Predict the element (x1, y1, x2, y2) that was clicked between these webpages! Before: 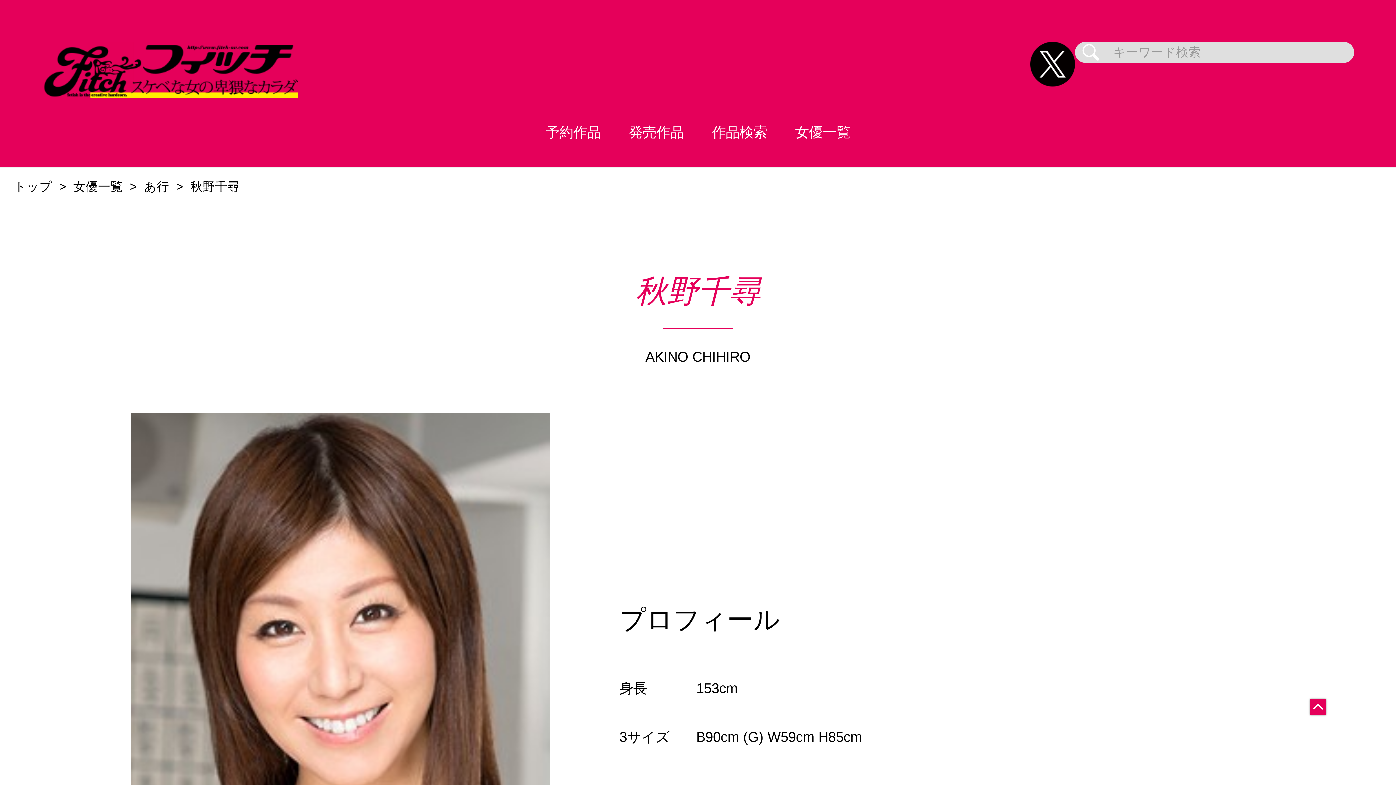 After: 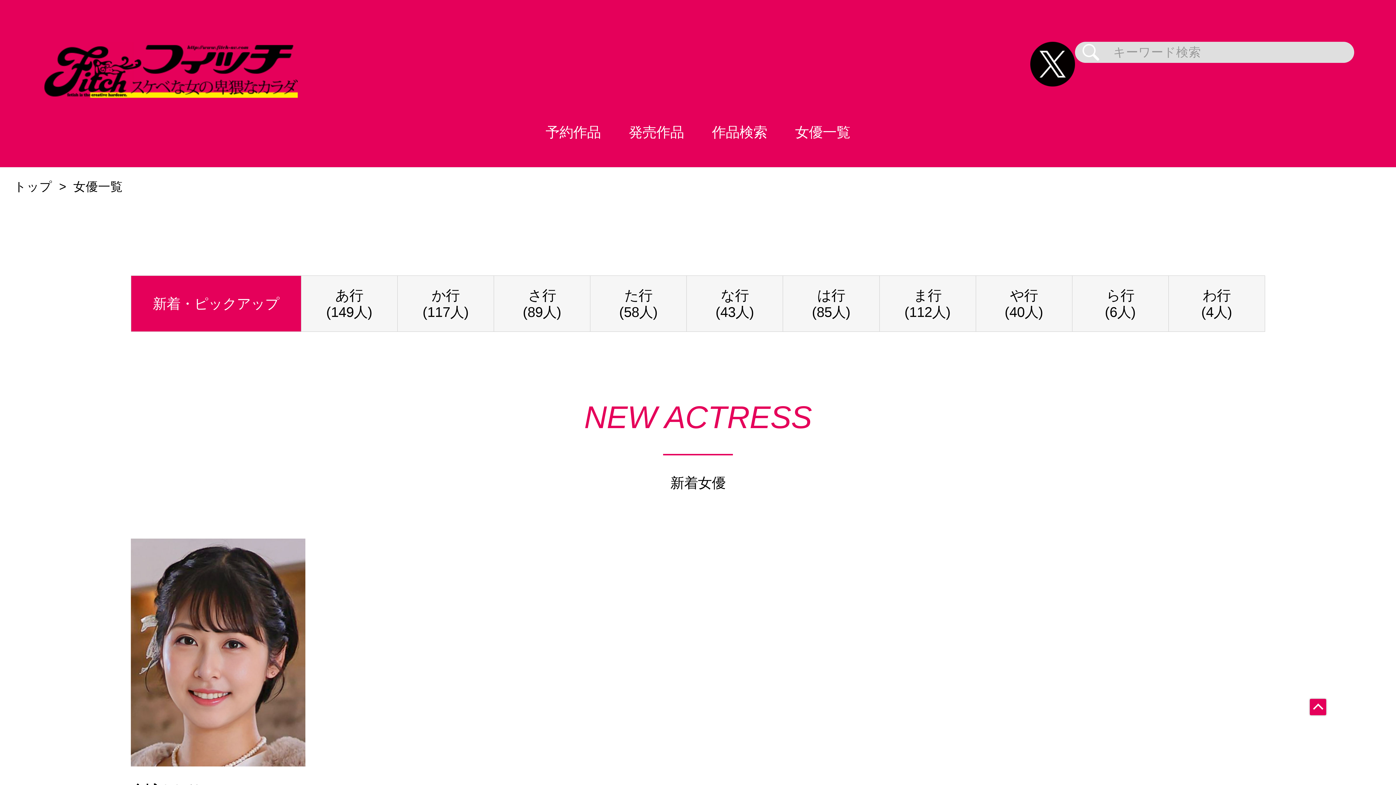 Action: label: 女優一覧 bbox: (73, 180, 122, 193)